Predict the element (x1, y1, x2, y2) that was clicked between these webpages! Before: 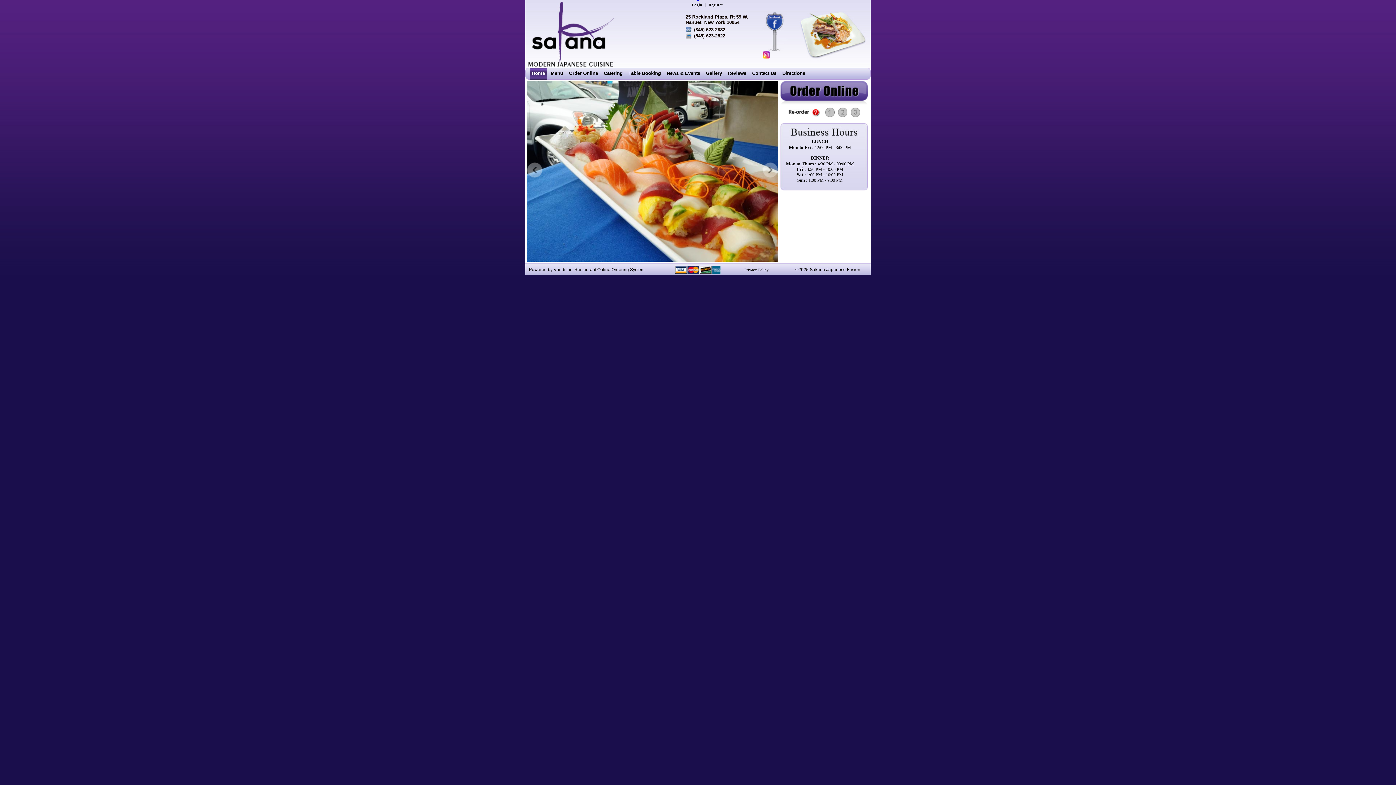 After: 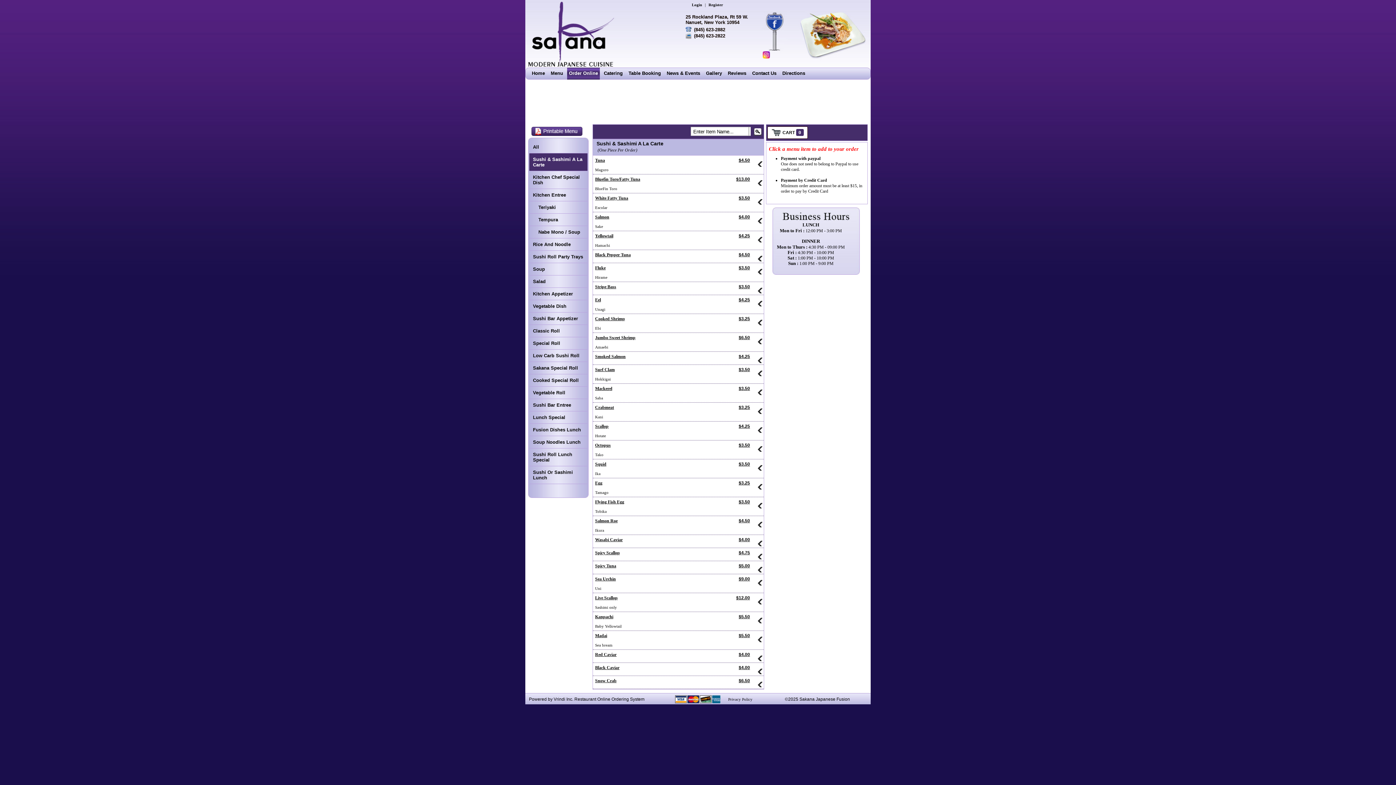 Action: bbox: (780, 81, 869, 104)